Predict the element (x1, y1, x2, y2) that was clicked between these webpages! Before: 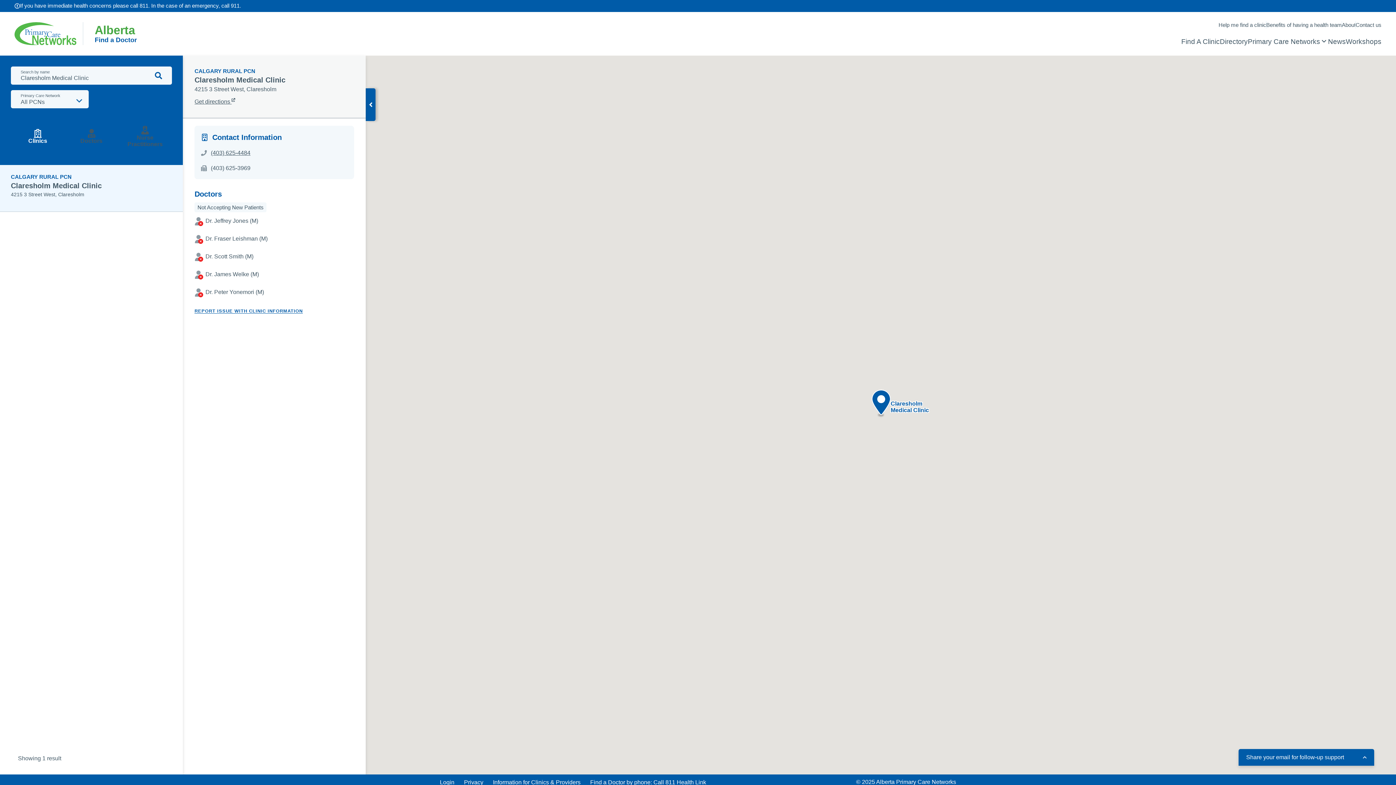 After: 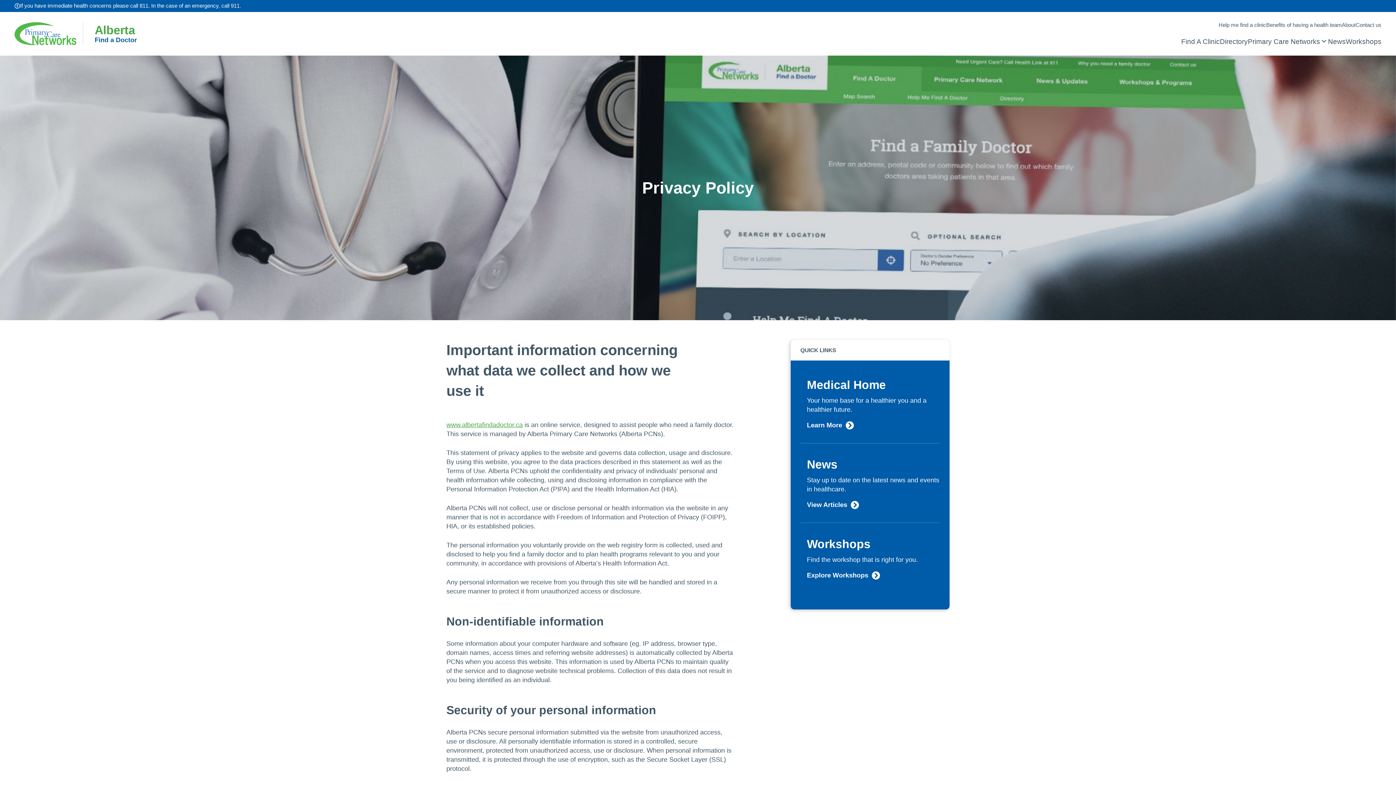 Action: bbox: (460, 779, 487, 785) label: Privacy